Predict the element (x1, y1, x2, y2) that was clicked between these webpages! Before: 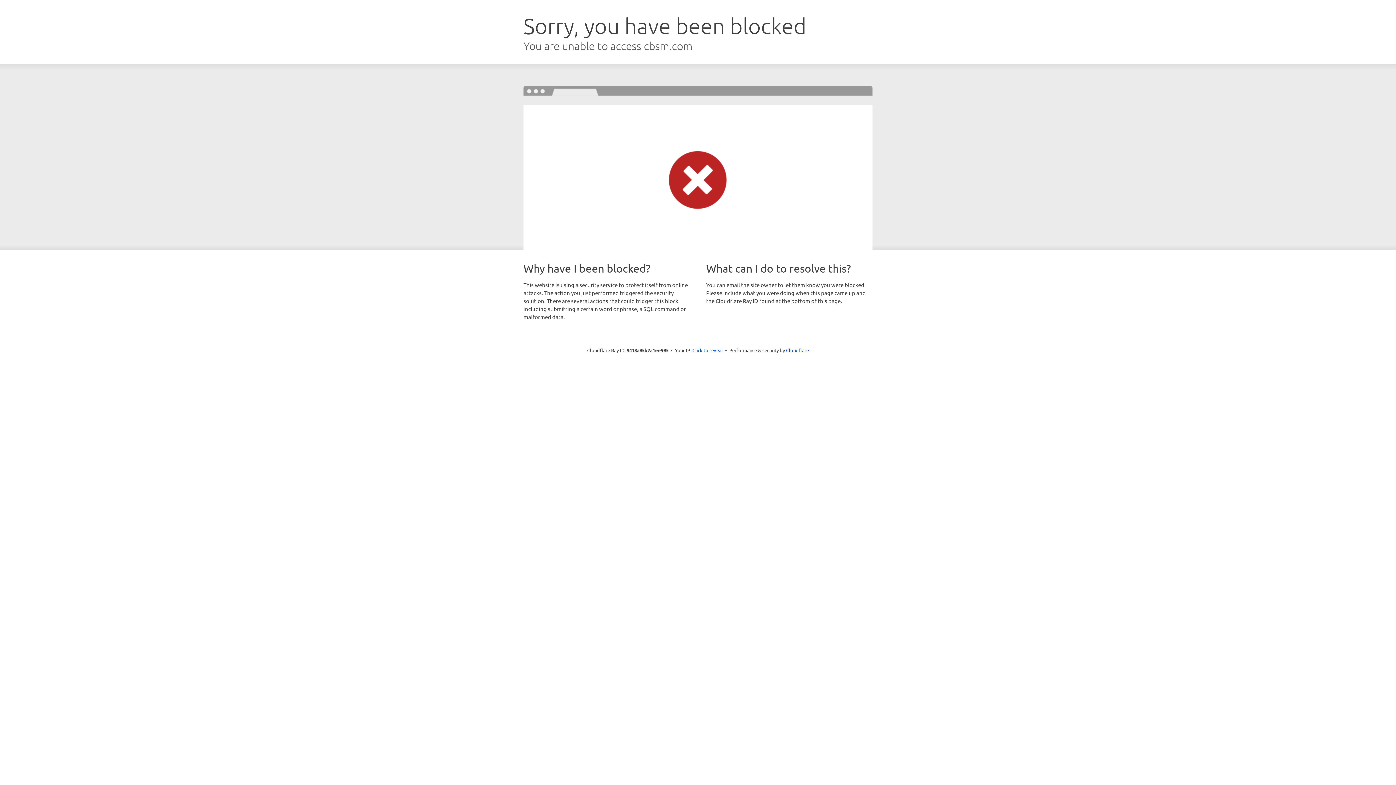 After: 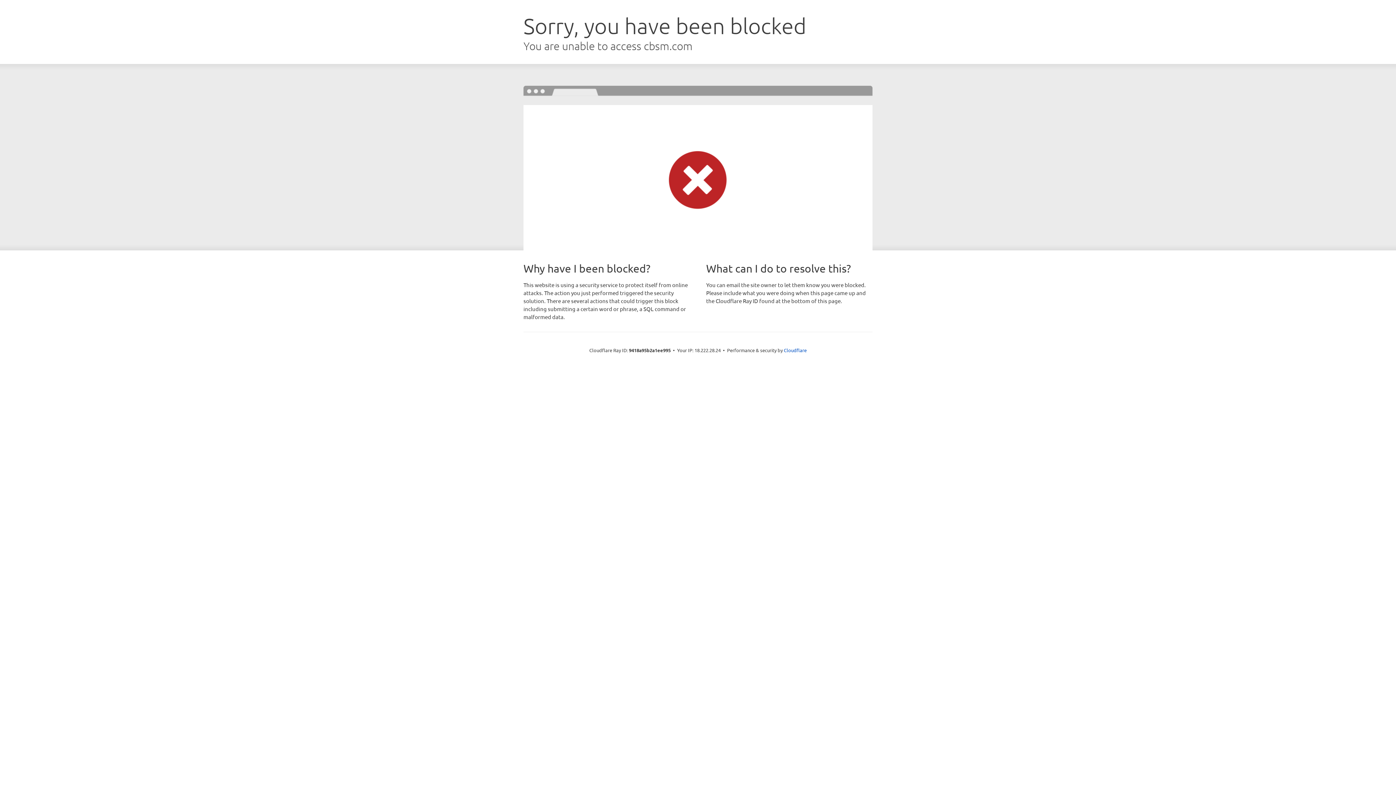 Action: bbox: (692, 346, 723, 353) label: Click to reveal